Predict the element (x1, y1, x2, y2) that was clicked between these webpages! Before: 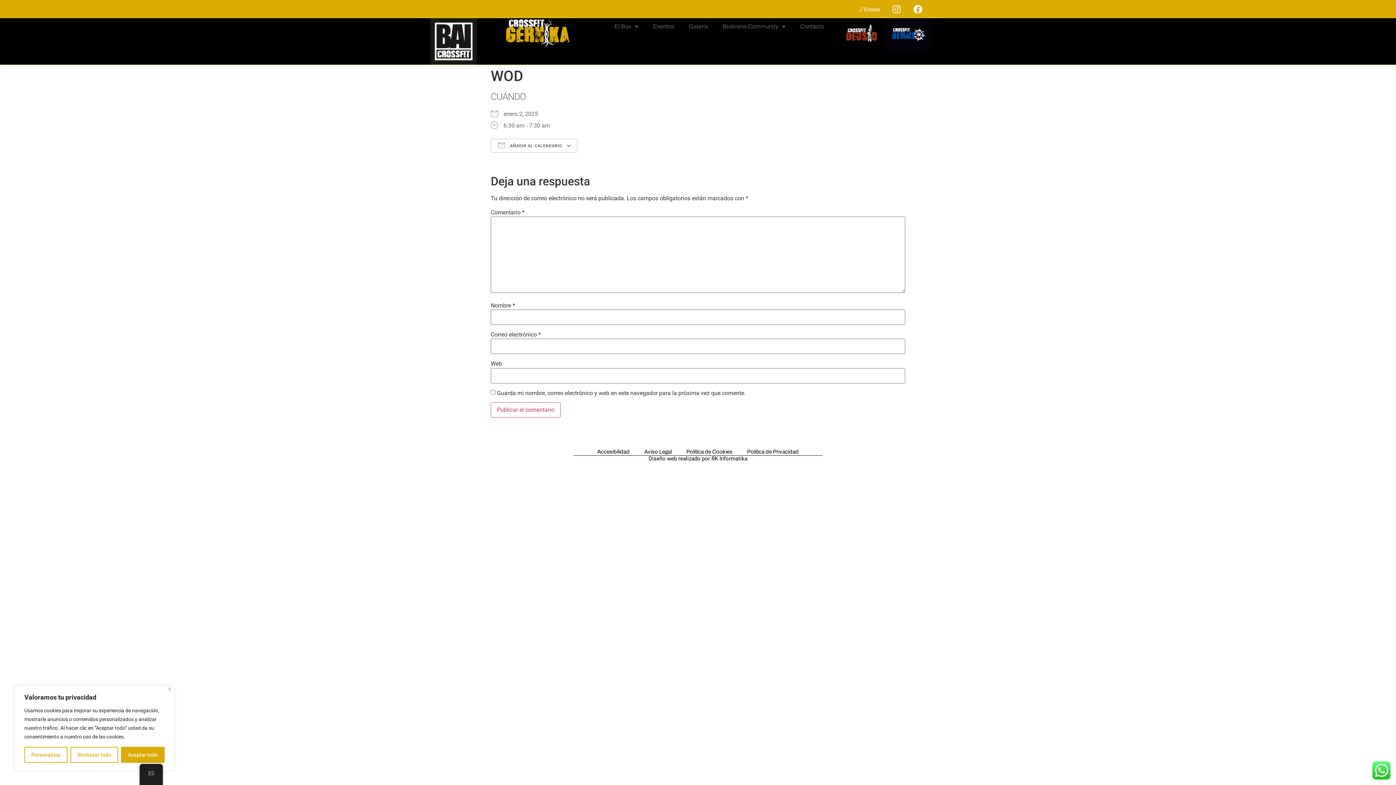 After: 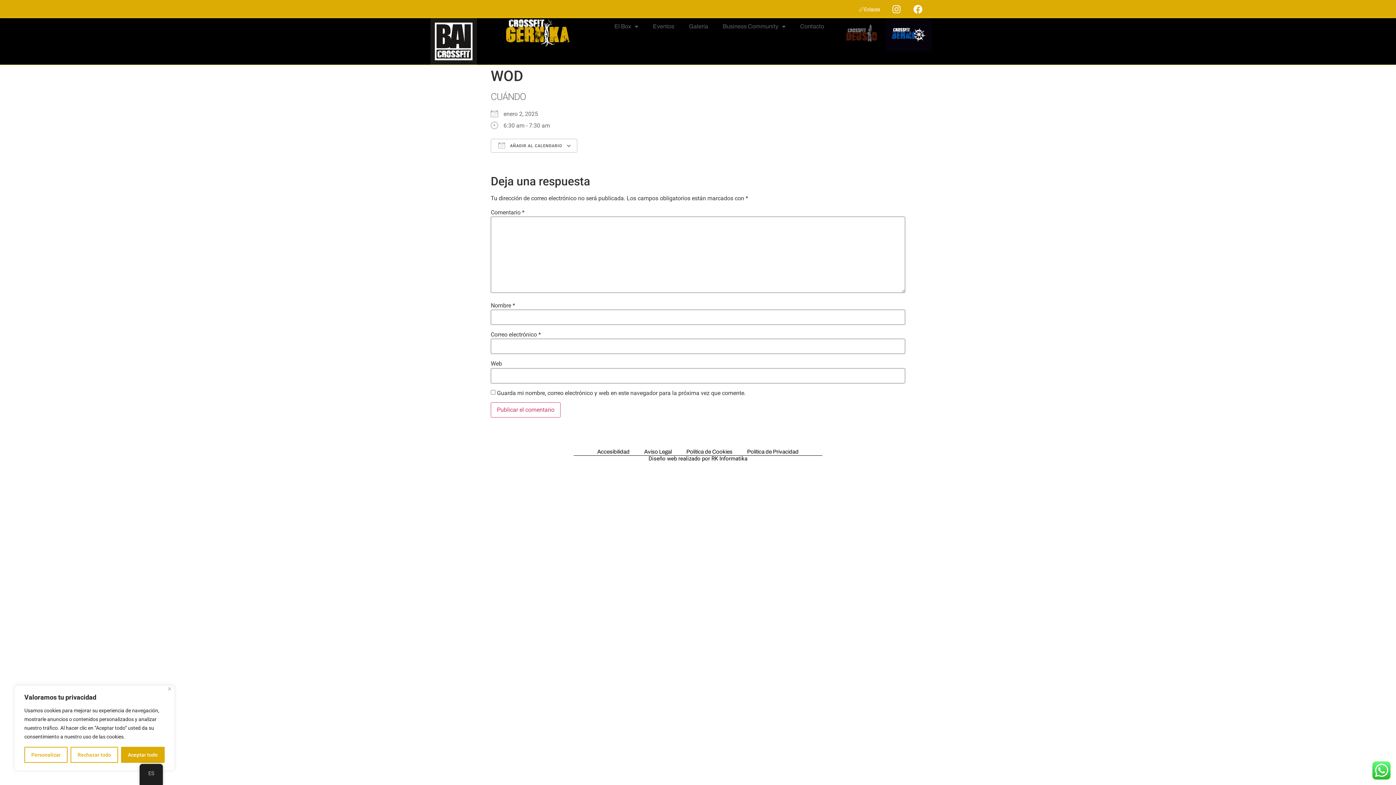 Action: bbox: (838, 18, 885, 53)